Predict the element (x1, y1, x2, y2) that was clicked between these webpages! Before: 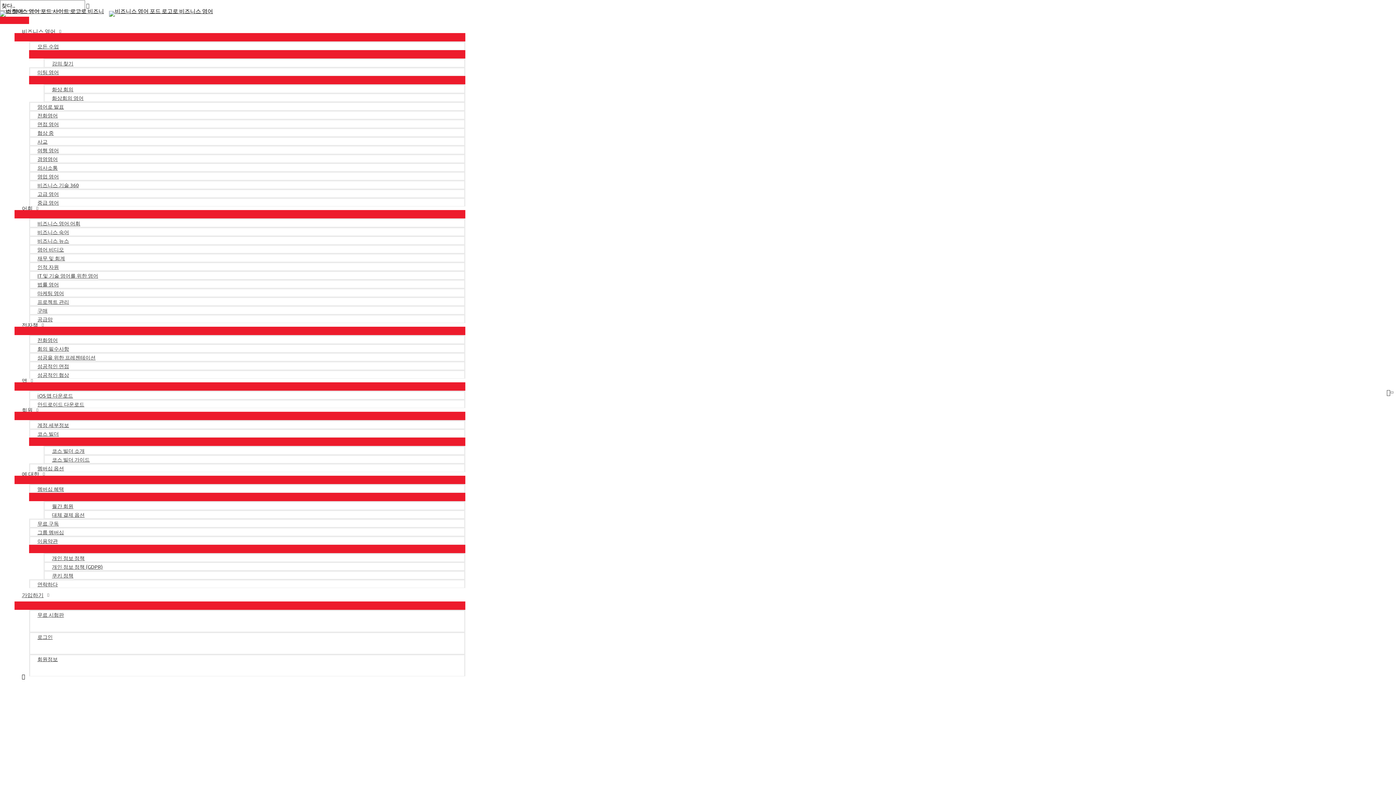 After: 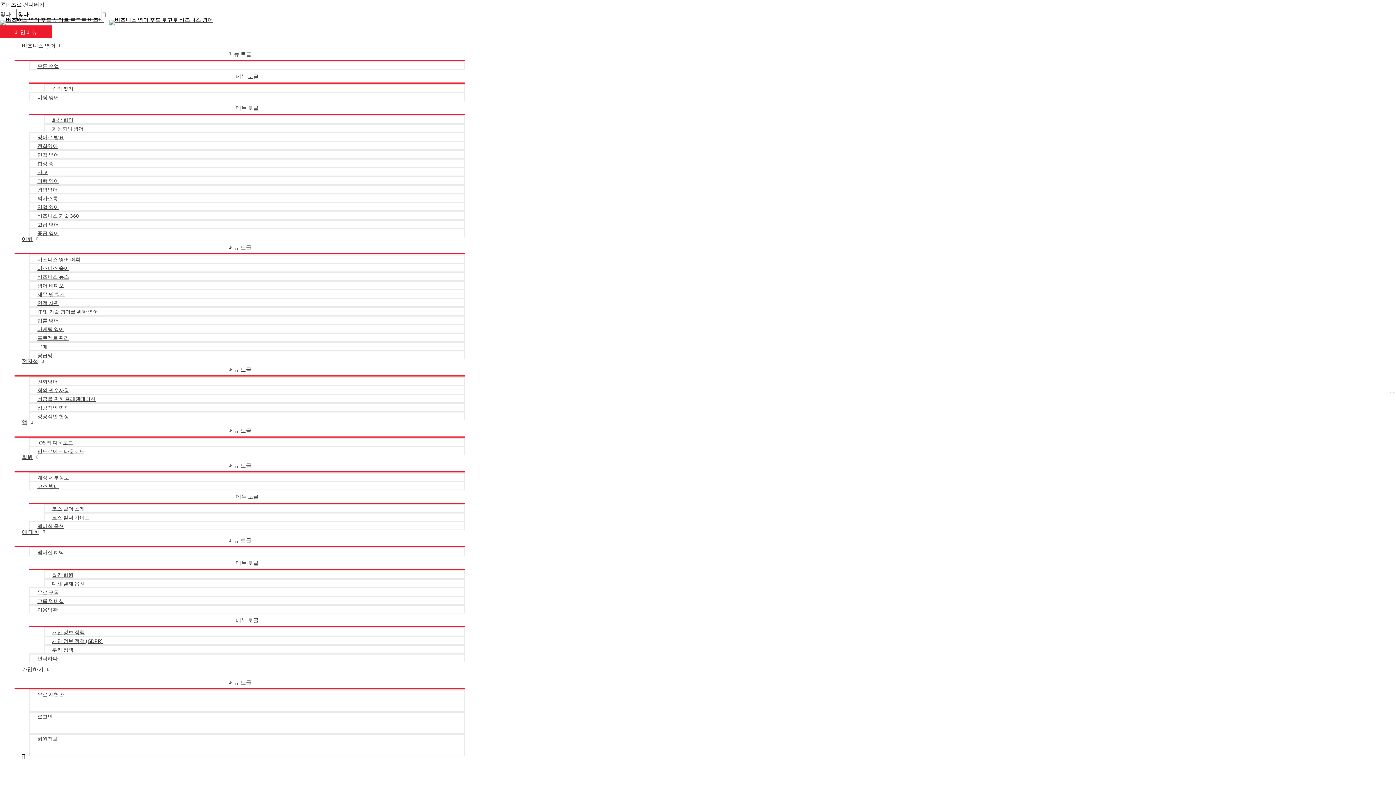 Action: bbox: (0, 7, 109, 14)